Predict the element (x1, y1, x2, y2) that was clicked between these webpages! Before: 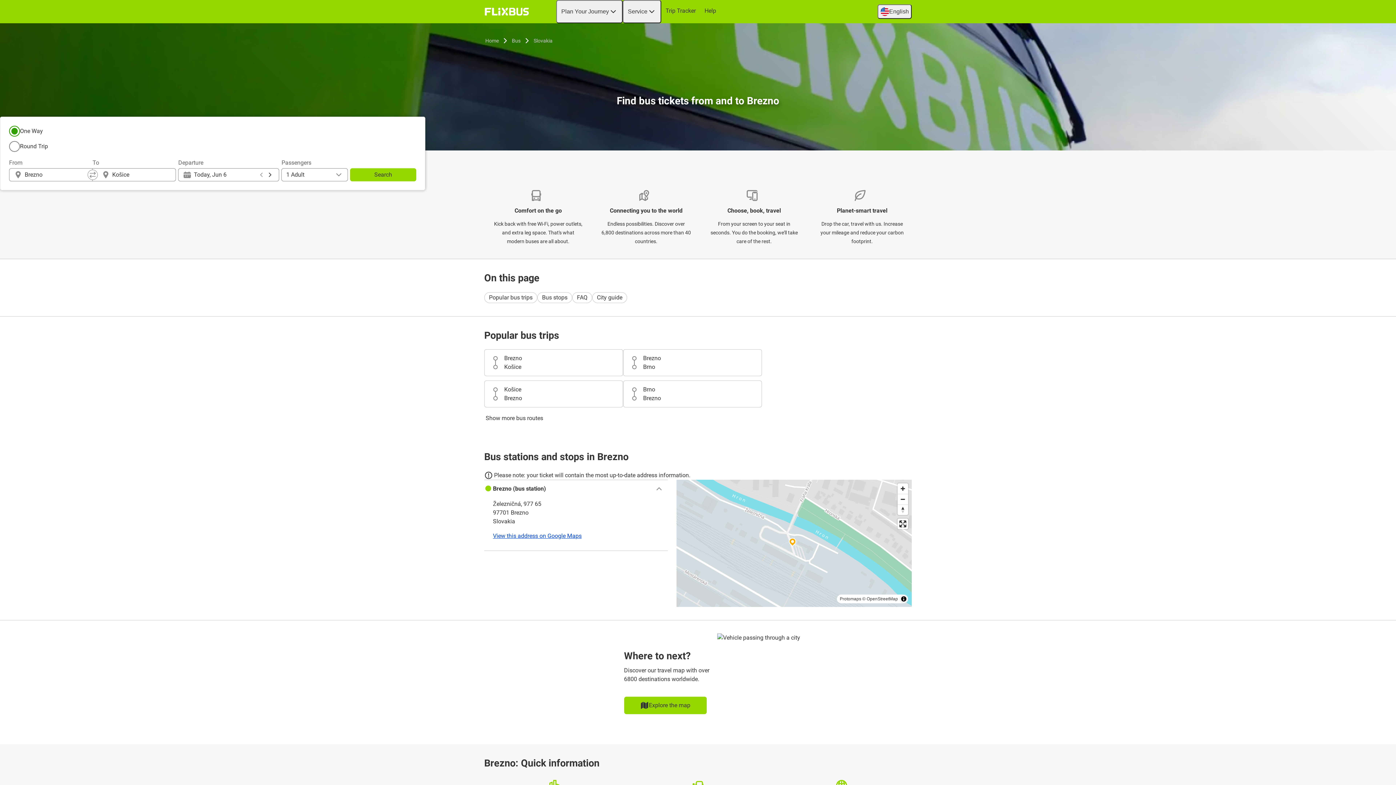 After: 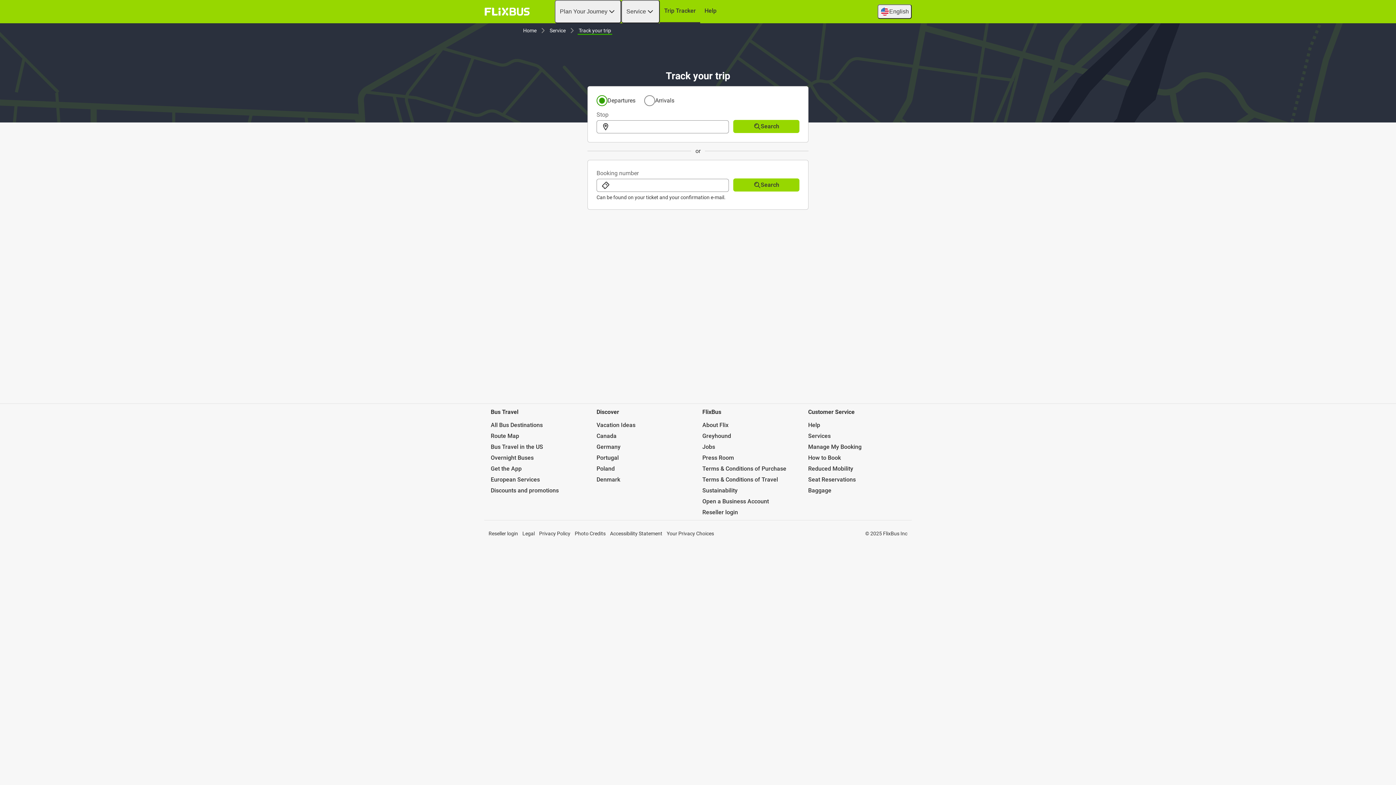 Action: bbox: (661, 0, 700, 21) label: Trip Tracker